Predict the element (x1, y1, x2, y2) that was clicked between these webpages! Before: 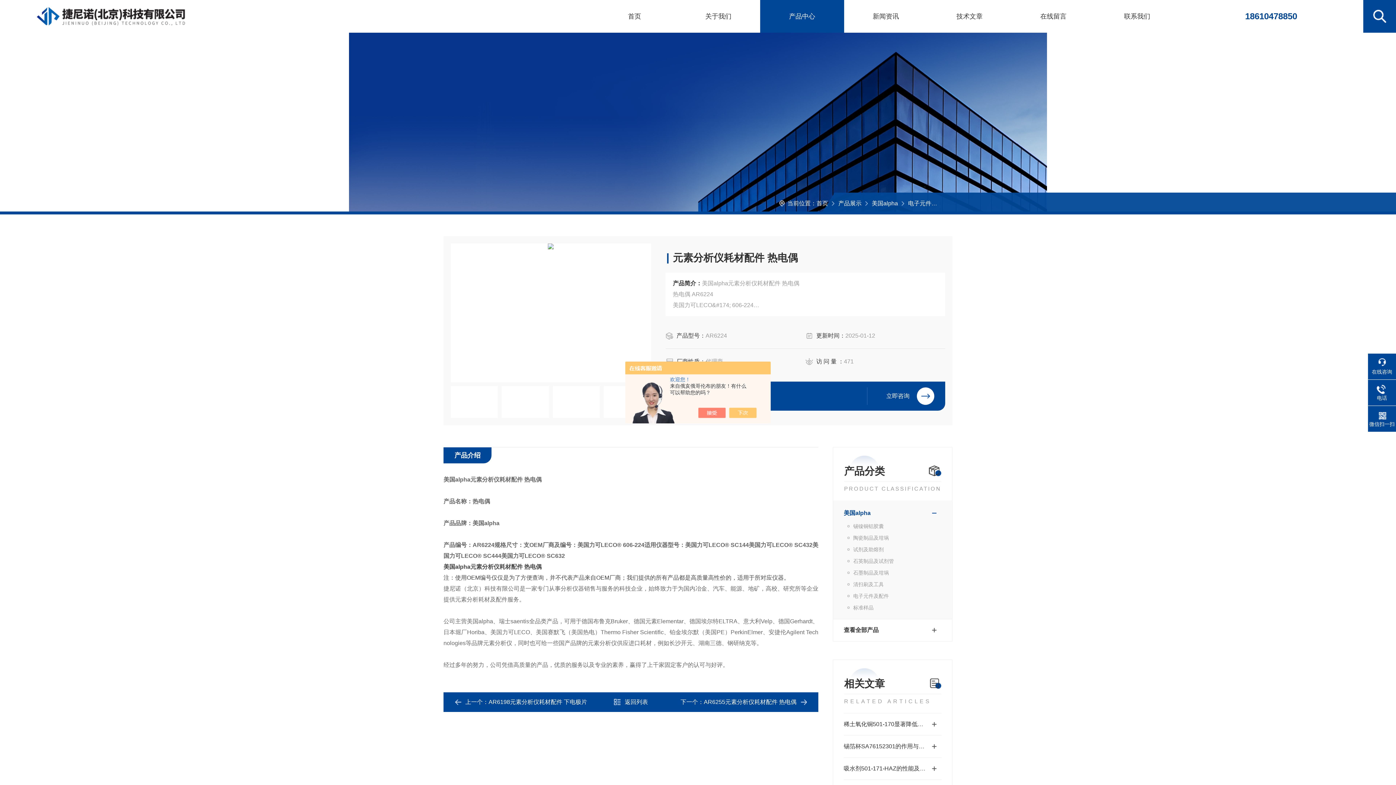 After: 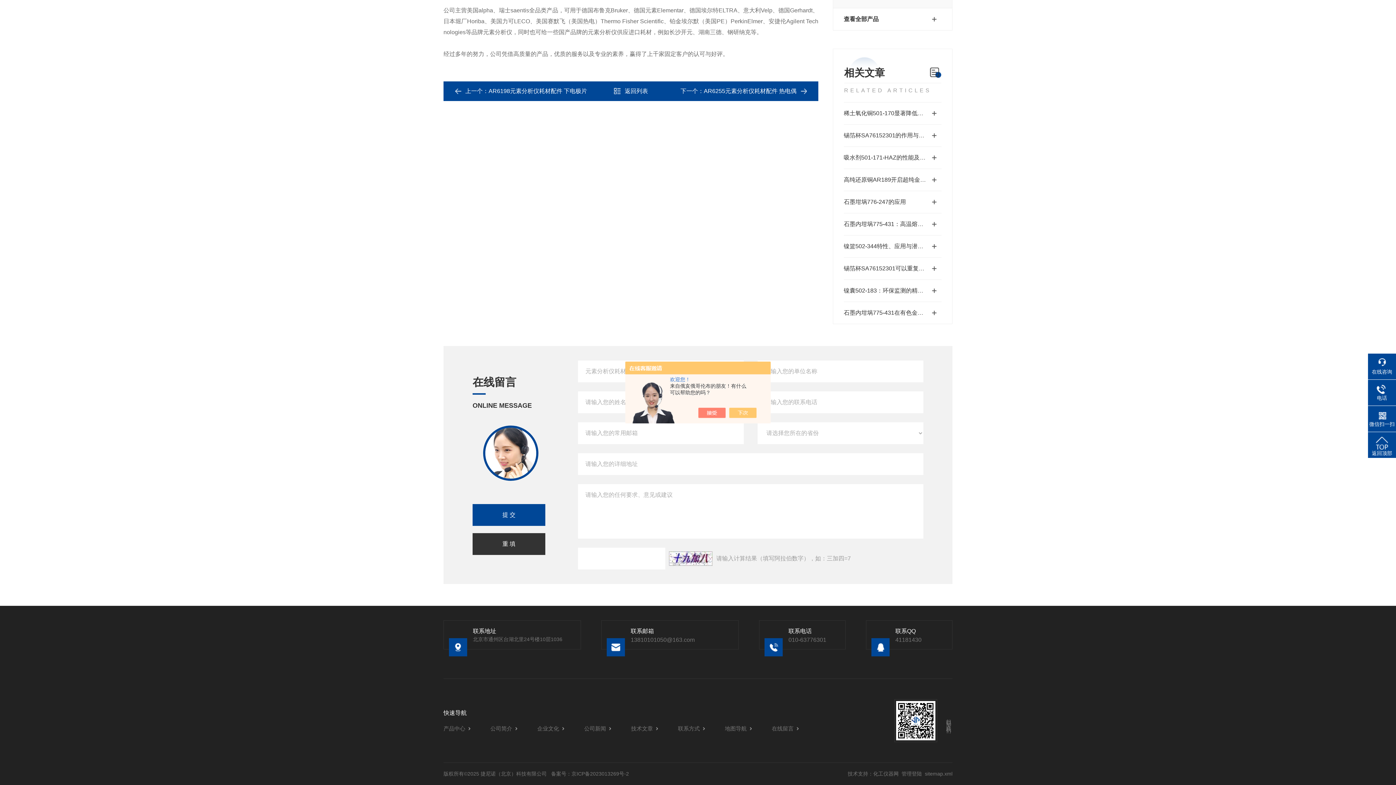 Action: bbox: (885, 387, 934, 405) label: 立即咨询